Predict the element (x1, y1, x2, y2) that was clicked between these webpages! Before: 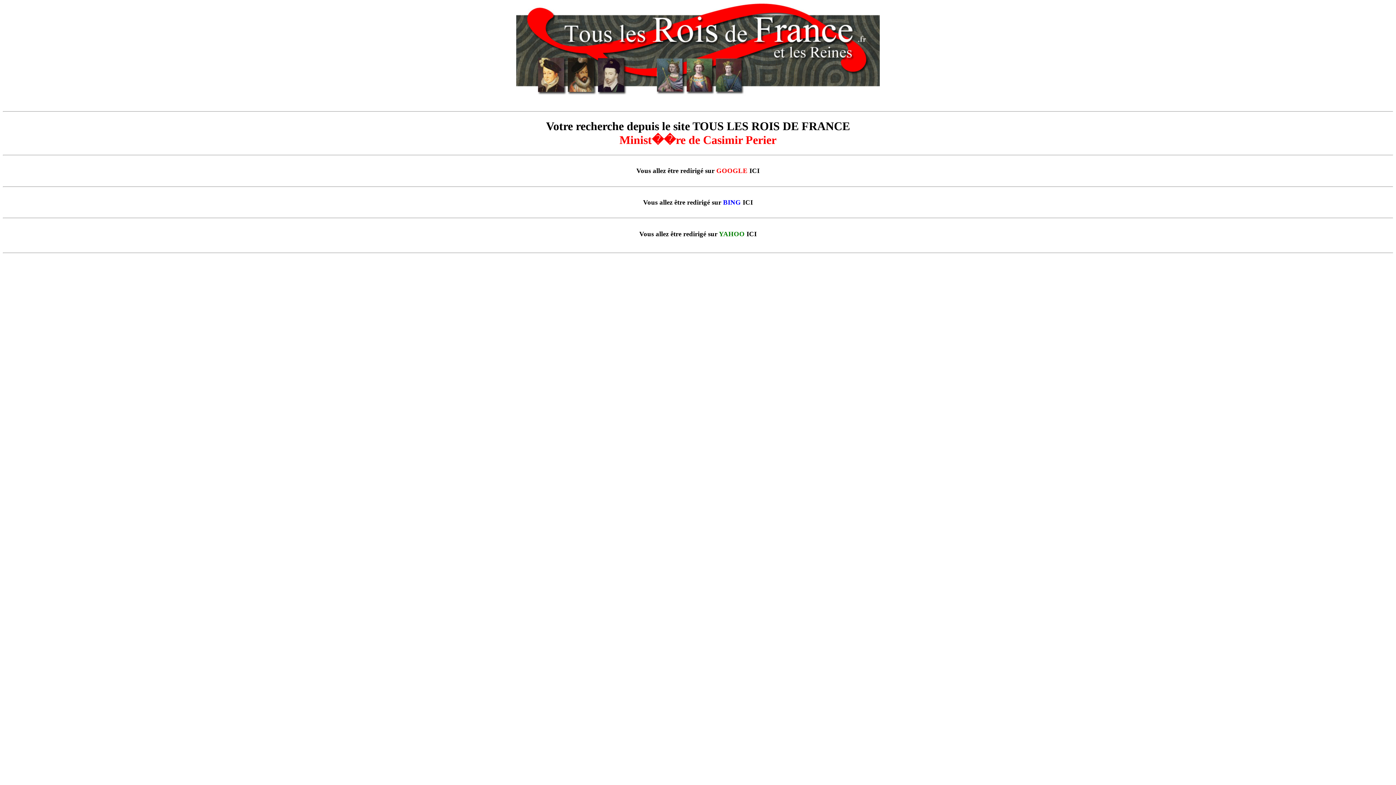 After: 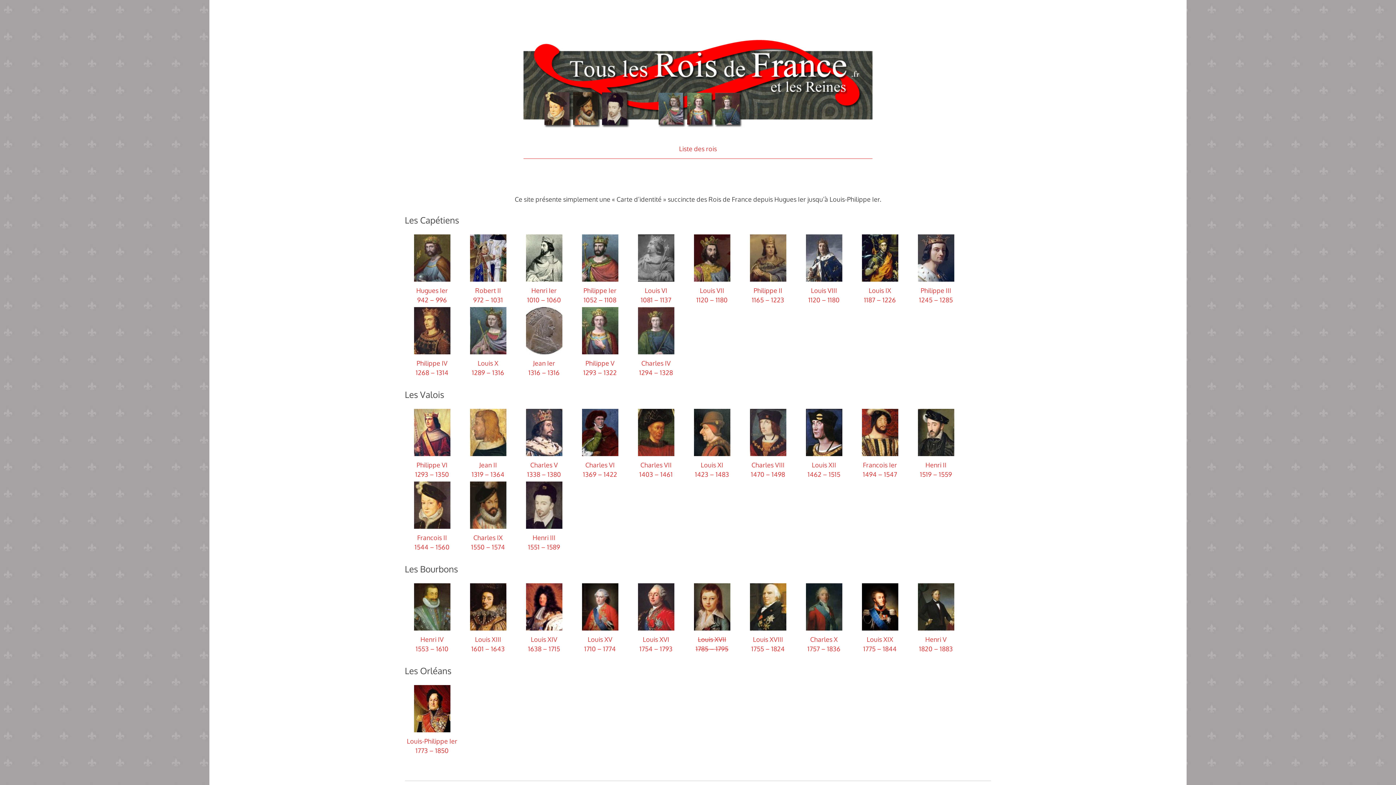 Action: bbox: (516, 95, 880, 101)